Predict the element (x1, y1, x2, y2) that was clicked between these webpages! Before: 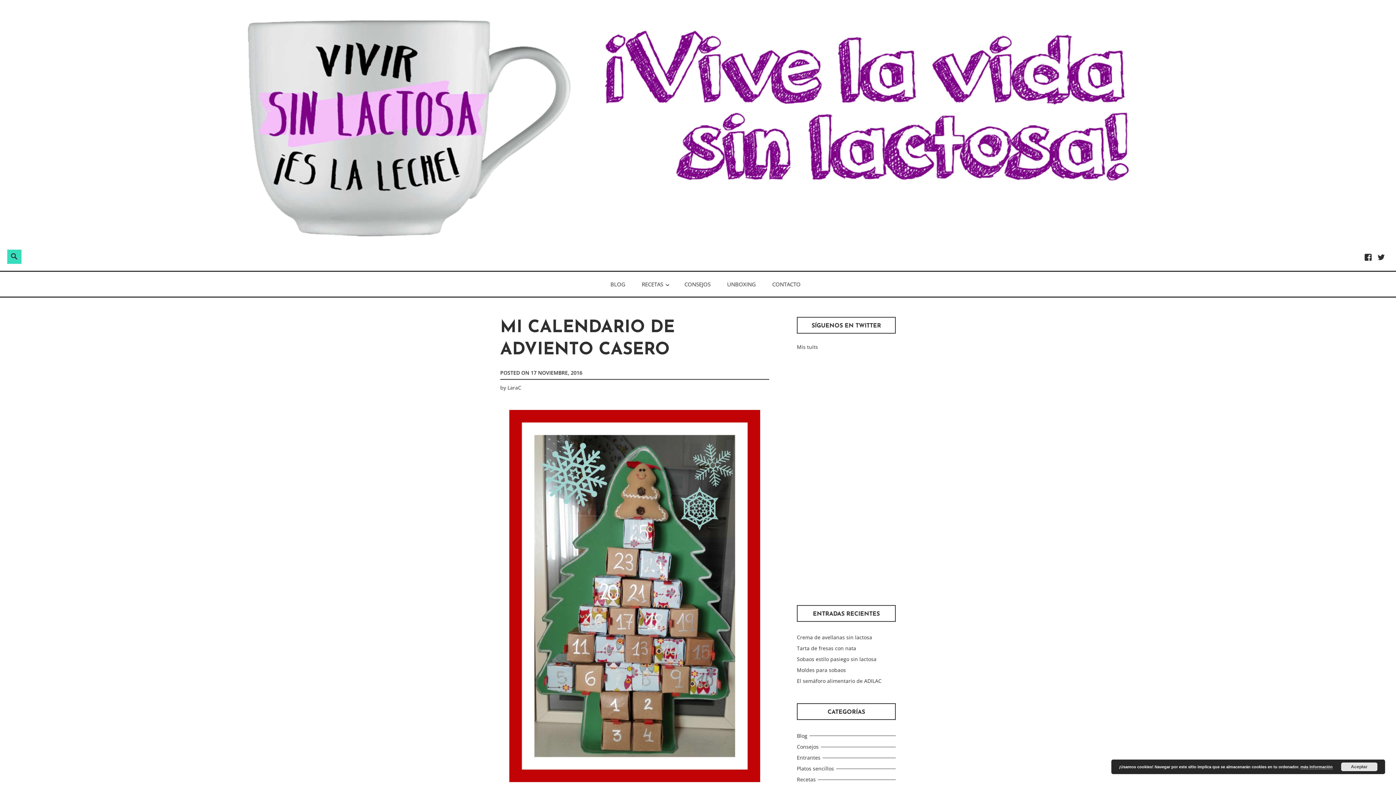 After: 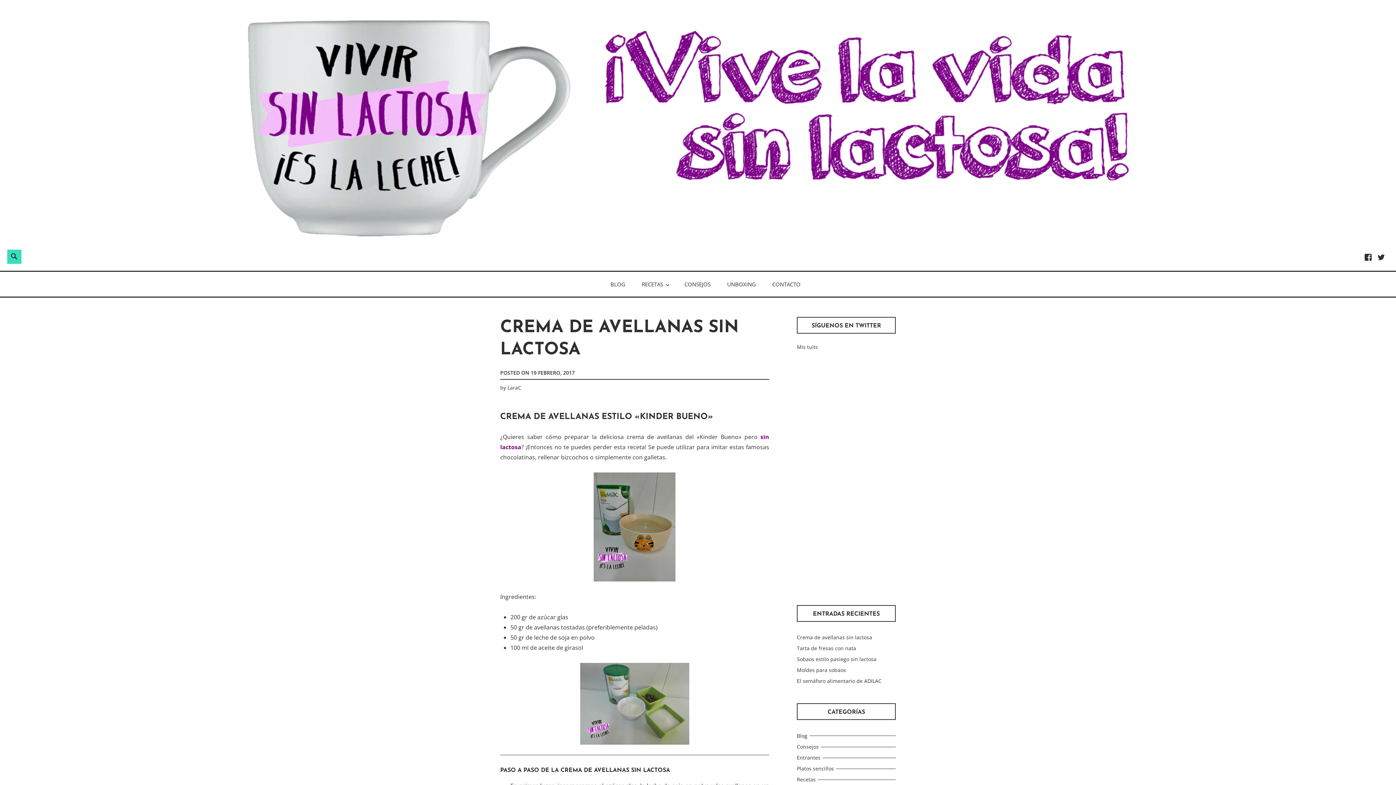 Action: label: Crema de avellanas sin lactosa bbox: (797, 634, 872, 641)